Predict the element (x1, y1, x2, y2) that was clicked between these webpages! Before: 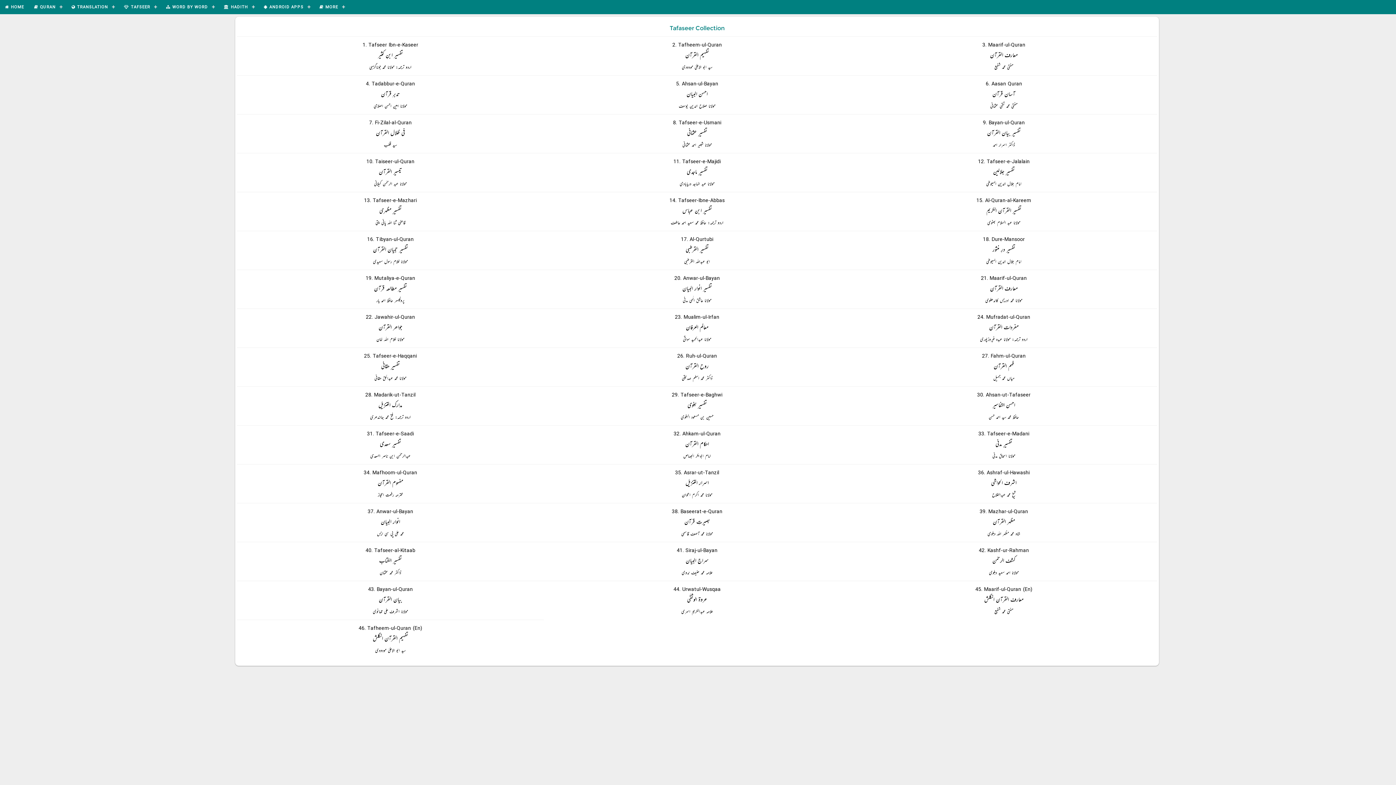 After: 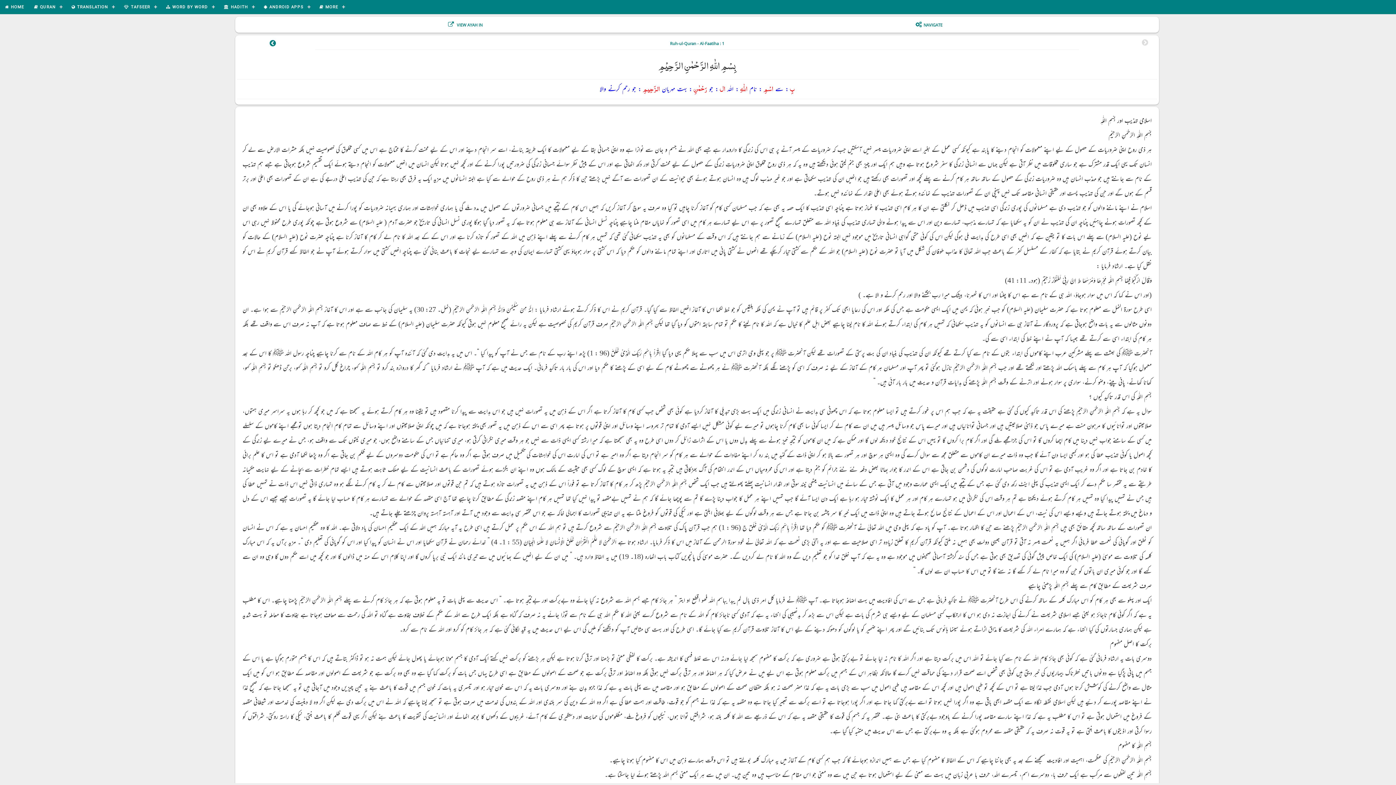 Action: label: 26. Ruh-ul-Quran
روح القرآن
ڈاکٹر محمد اسلم صدیقی bbox: (549, 351, 845, 382)